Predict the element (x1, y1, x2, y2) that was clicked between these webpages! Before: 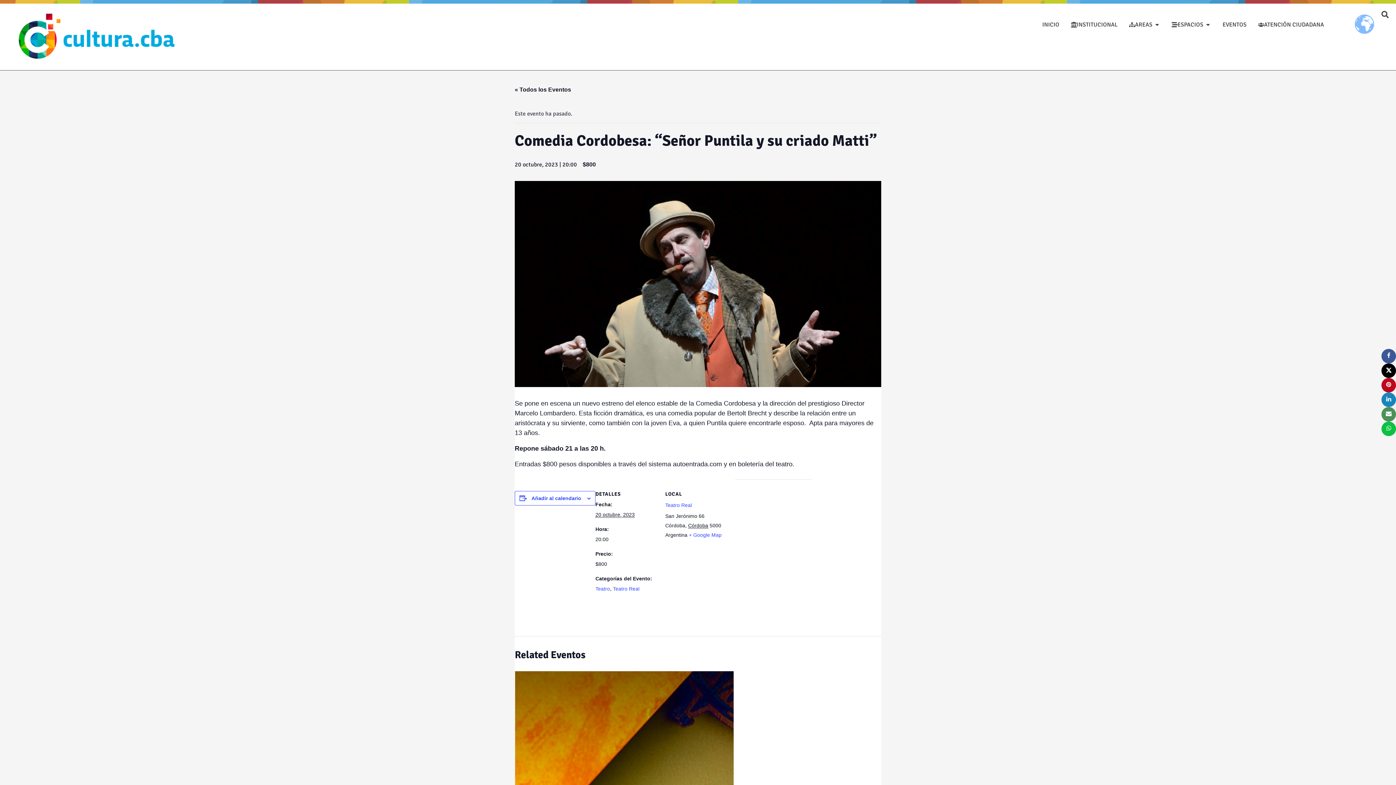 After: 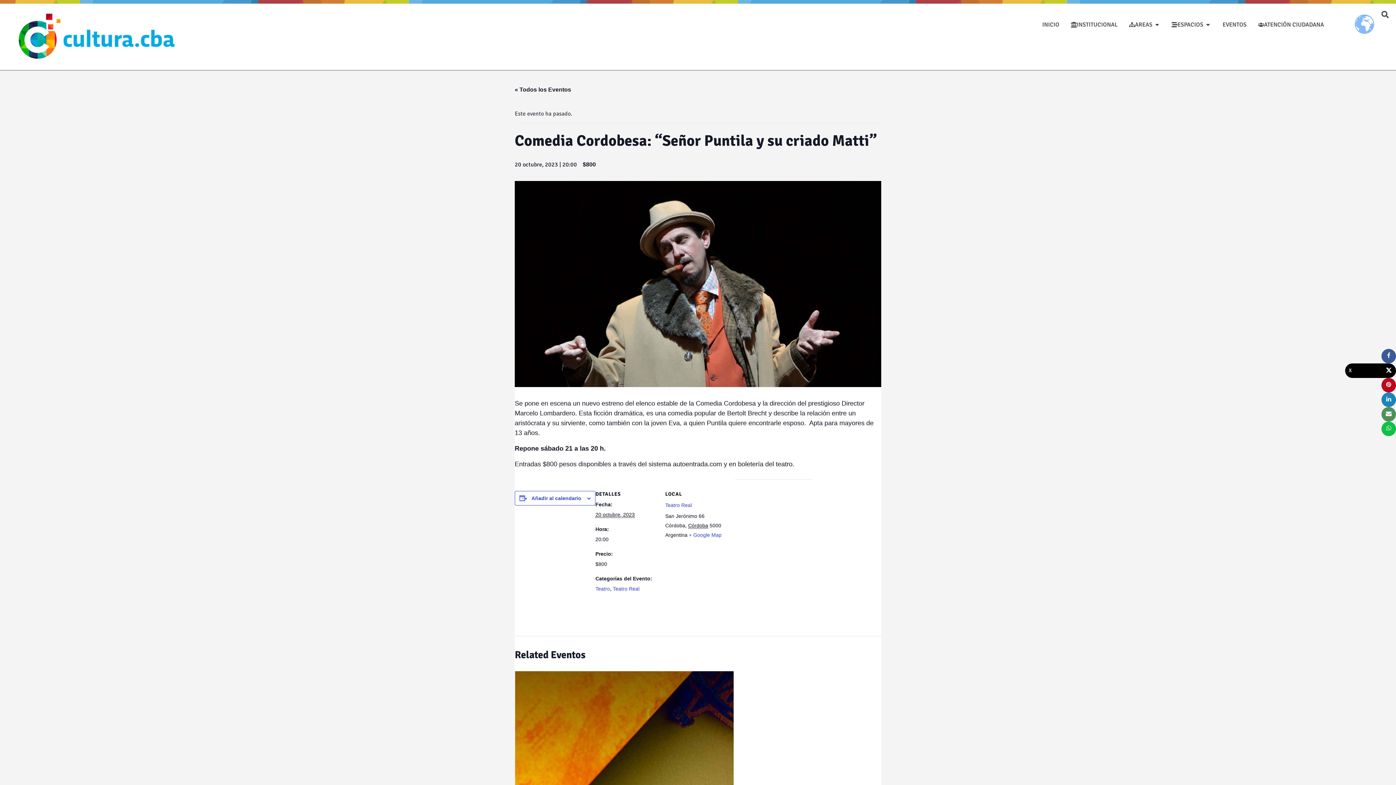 Action: bbox: (1381, 363, 1396, 378)